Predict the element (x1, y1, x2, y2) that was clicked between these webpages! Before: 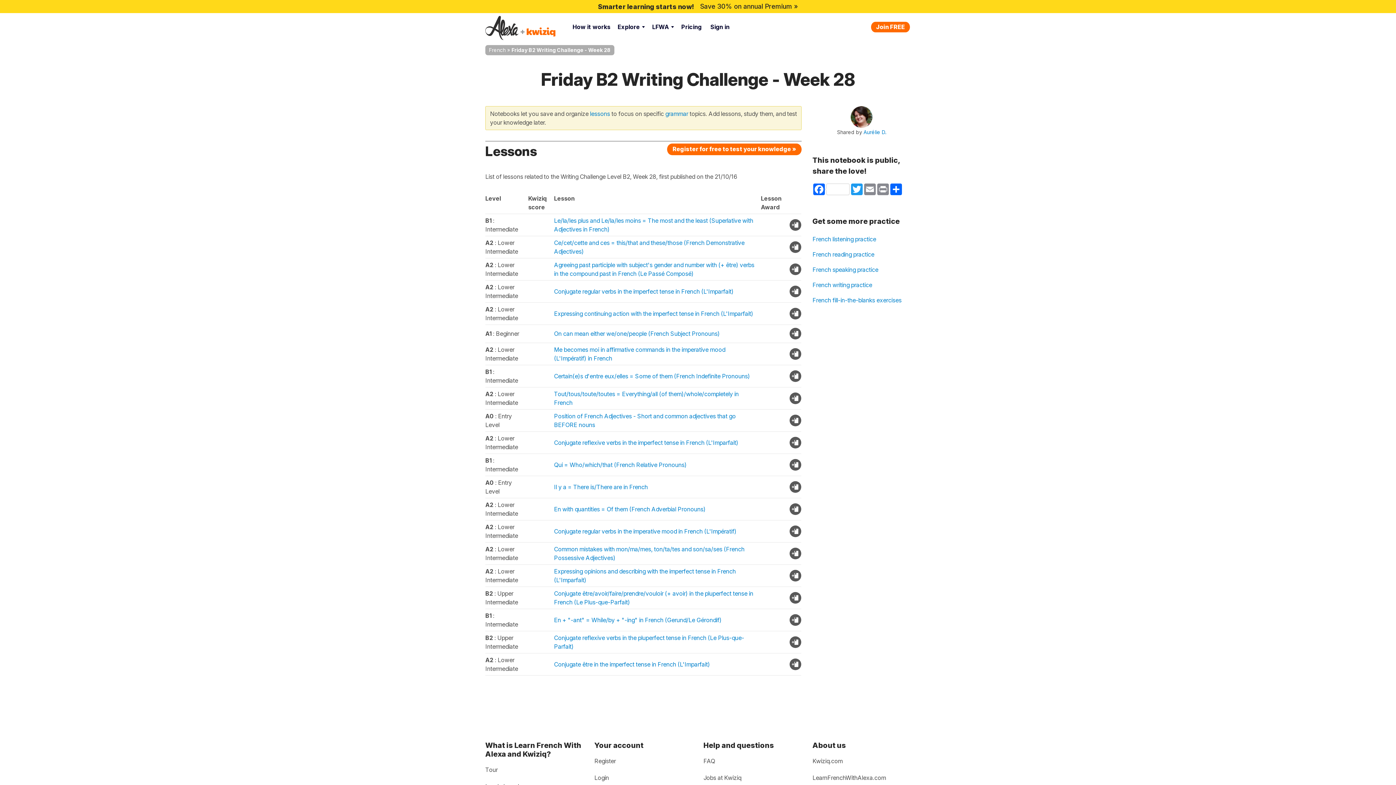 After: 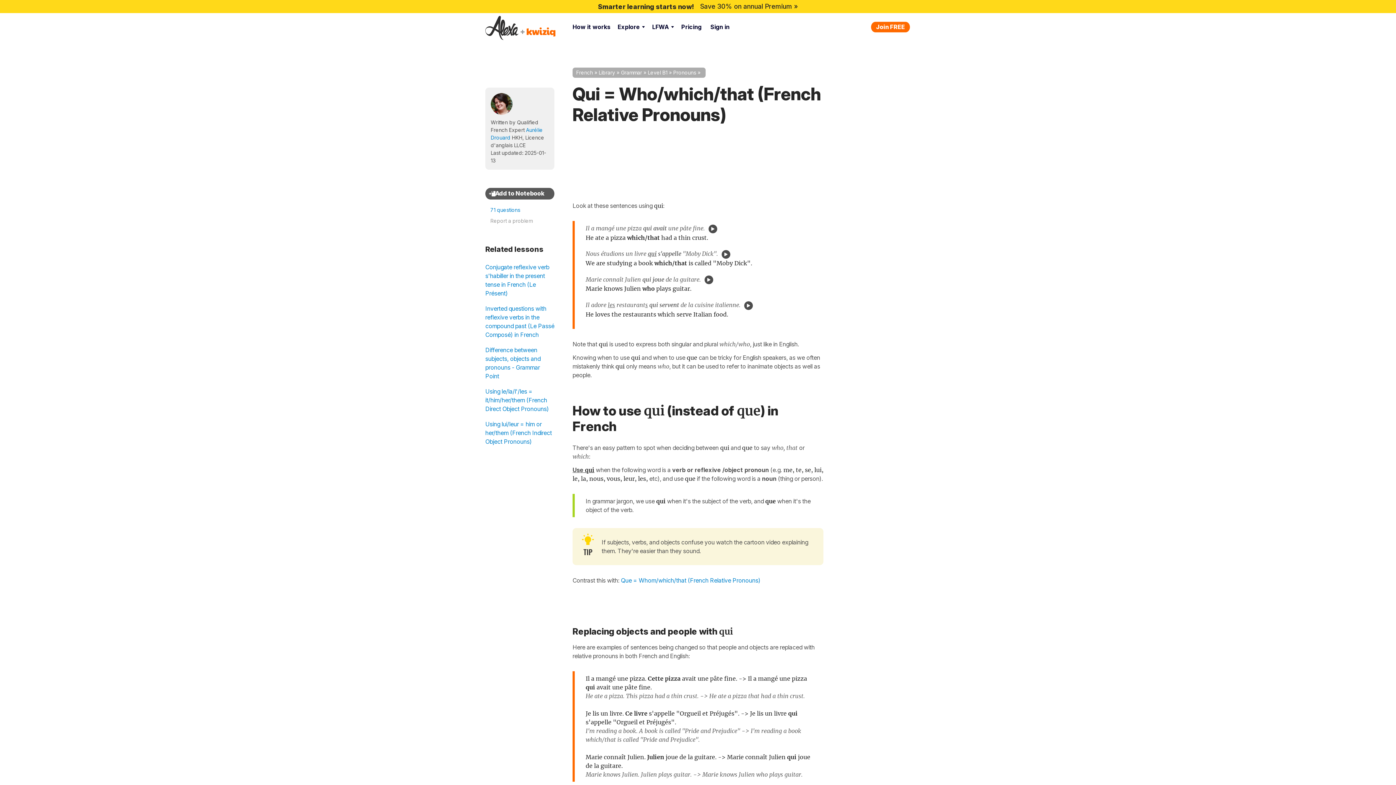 Action: bbox: (554, 461, 686, 468) label: Qui = Who/which/that (French Relative Pronouns)